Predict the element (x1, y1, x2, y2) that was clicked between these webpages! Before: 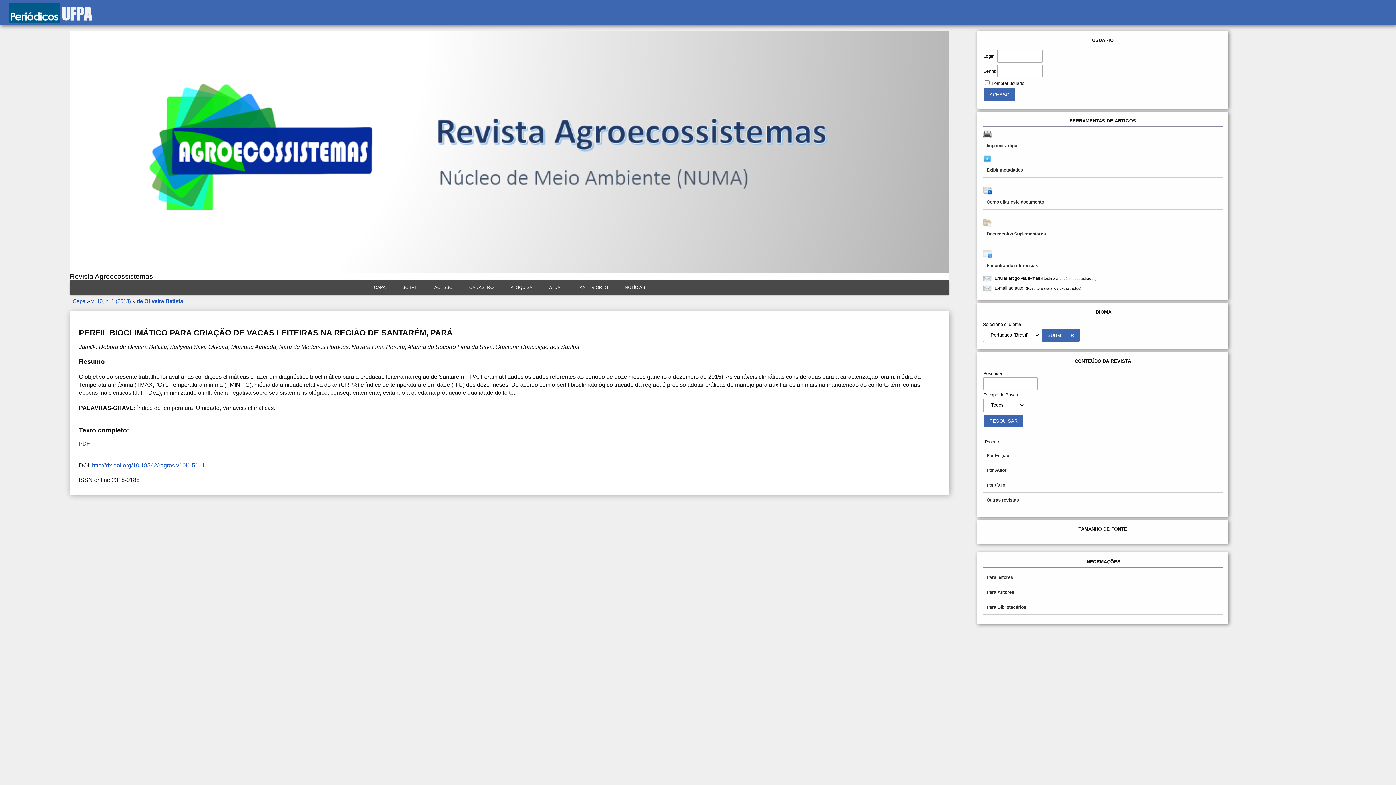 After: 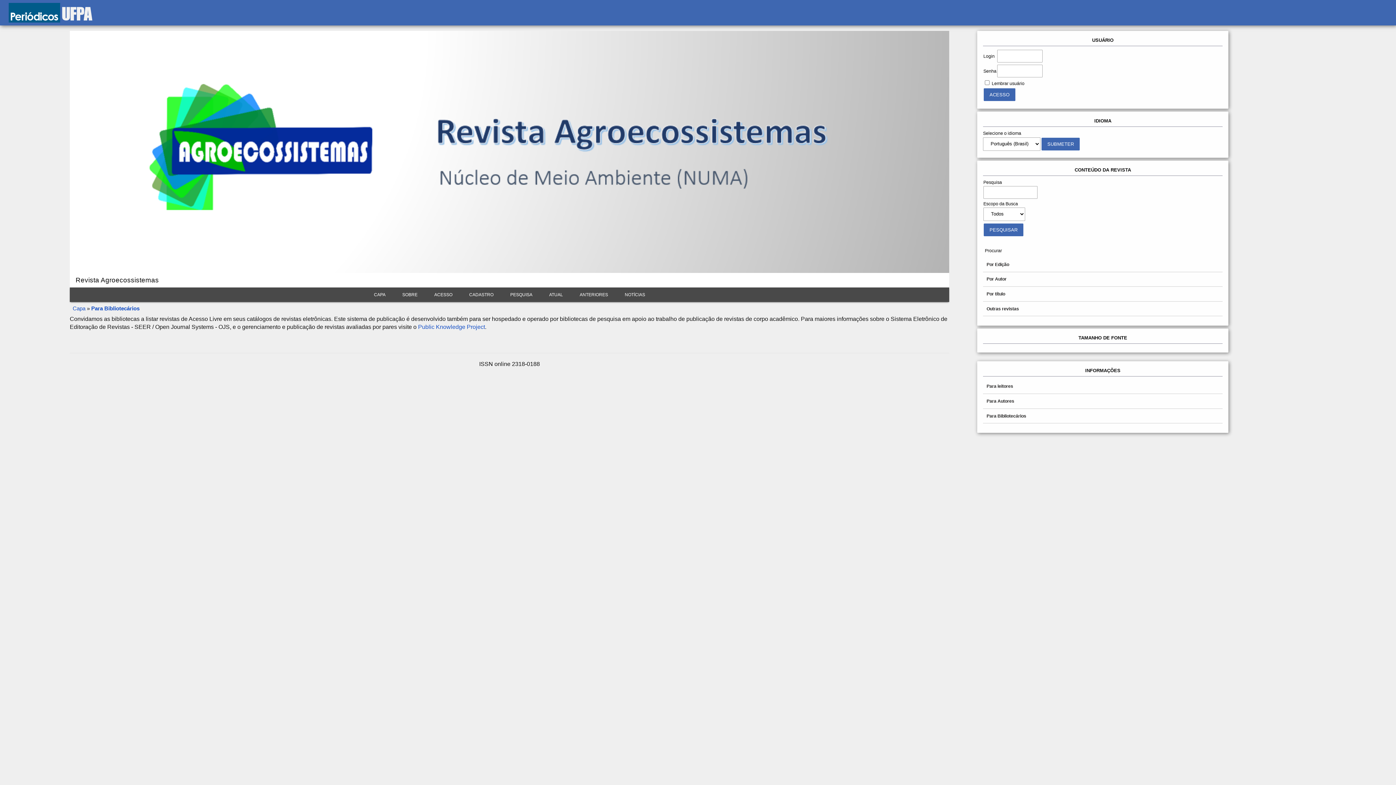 Action: label: Para Bibliotecários bbox: (983, 600, 1222, 615)